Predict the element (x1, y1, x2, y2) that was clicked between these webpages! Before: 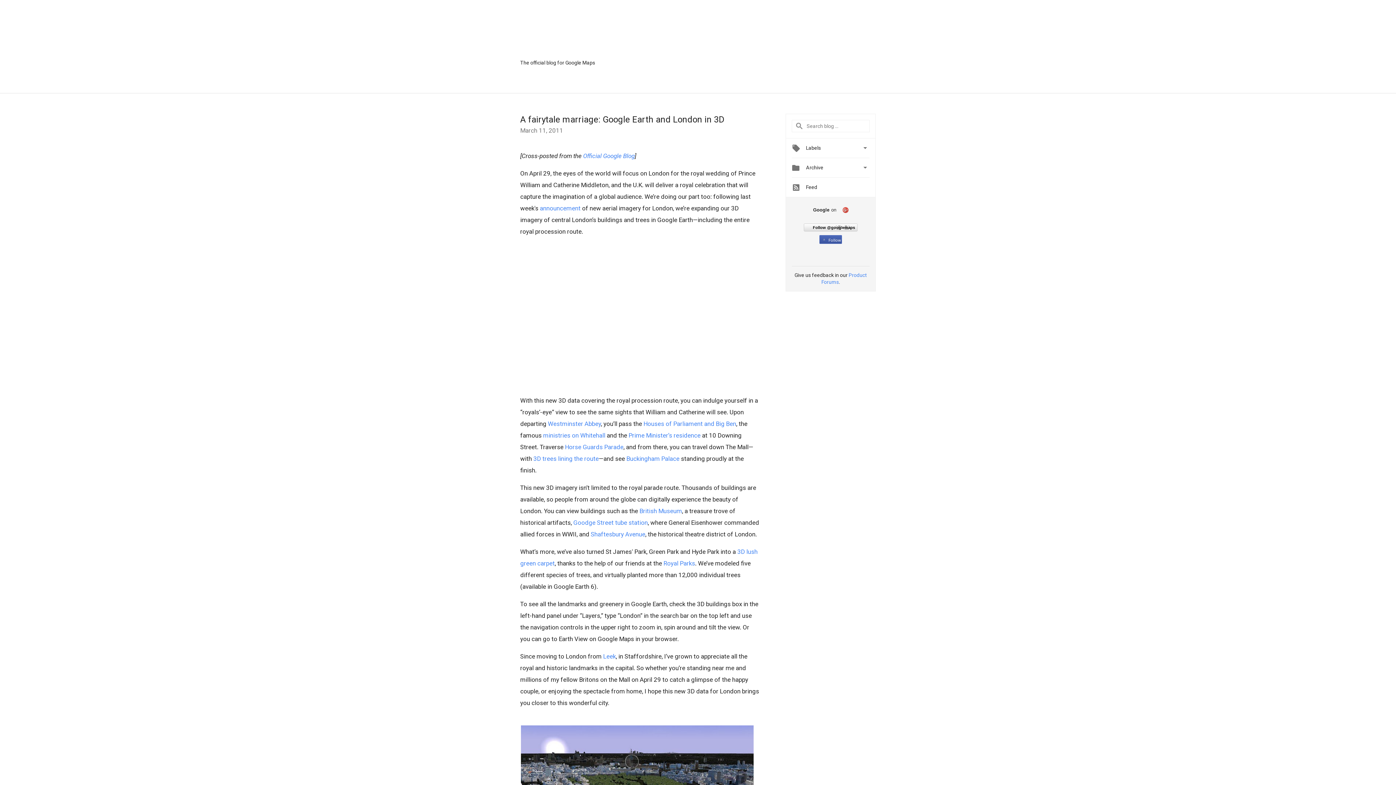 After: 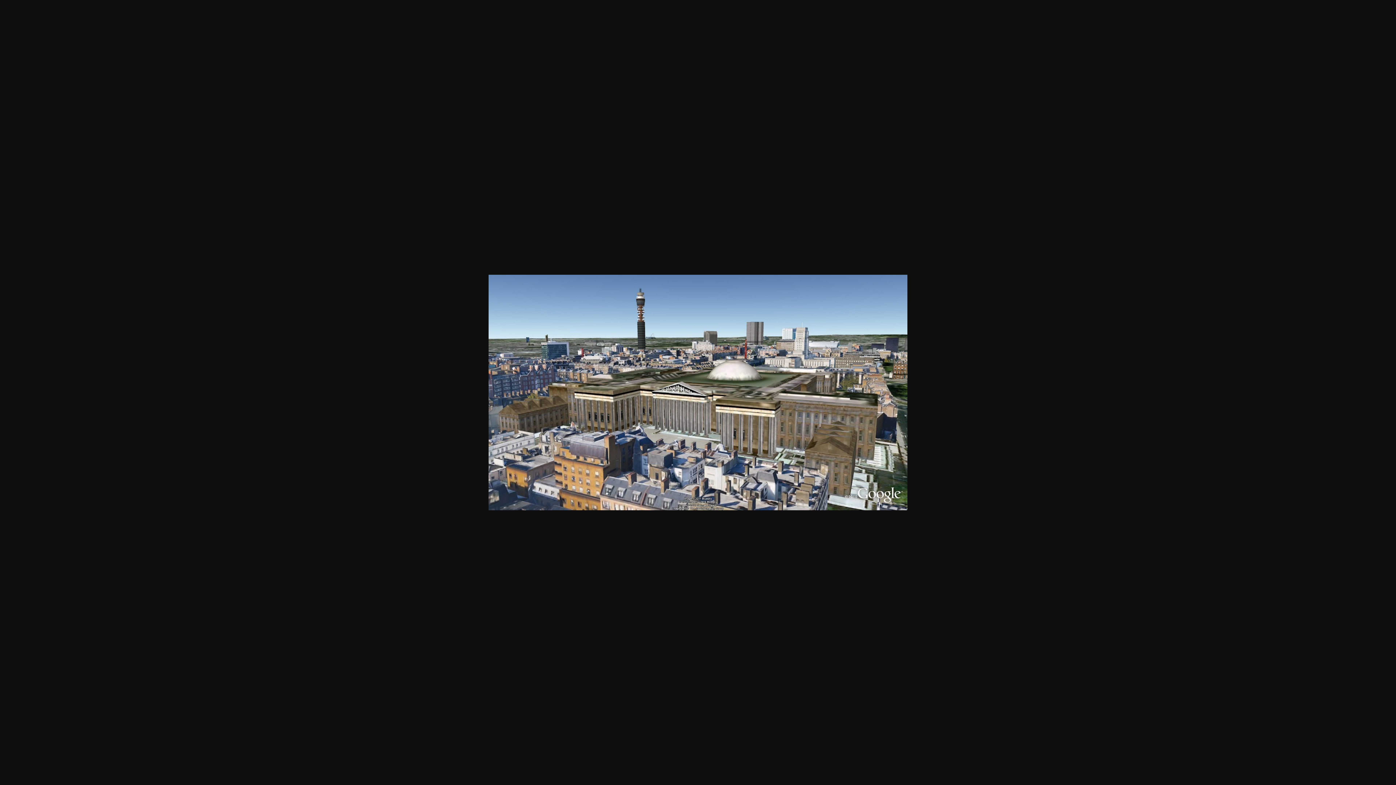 Action: bbox: (639, 507, 682, 514) label: British Museum